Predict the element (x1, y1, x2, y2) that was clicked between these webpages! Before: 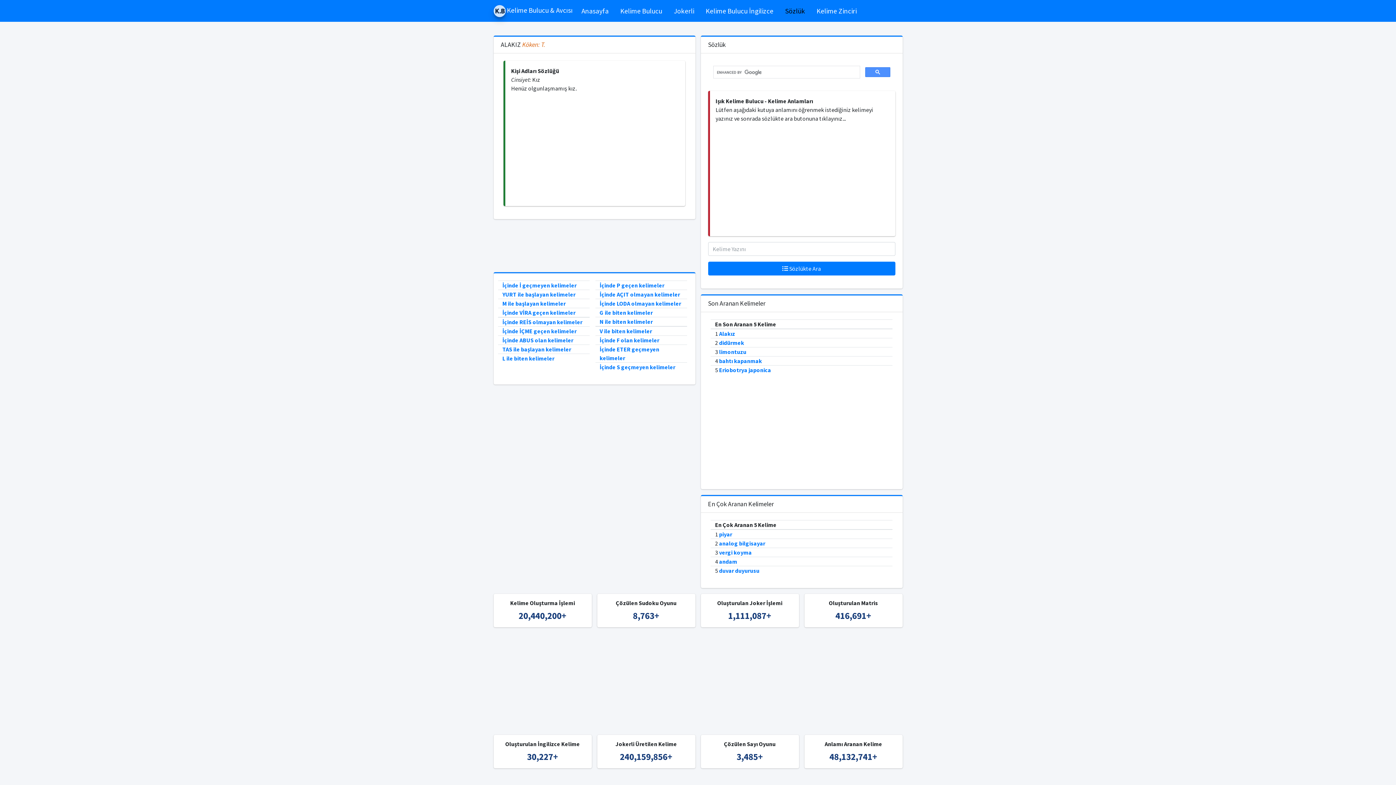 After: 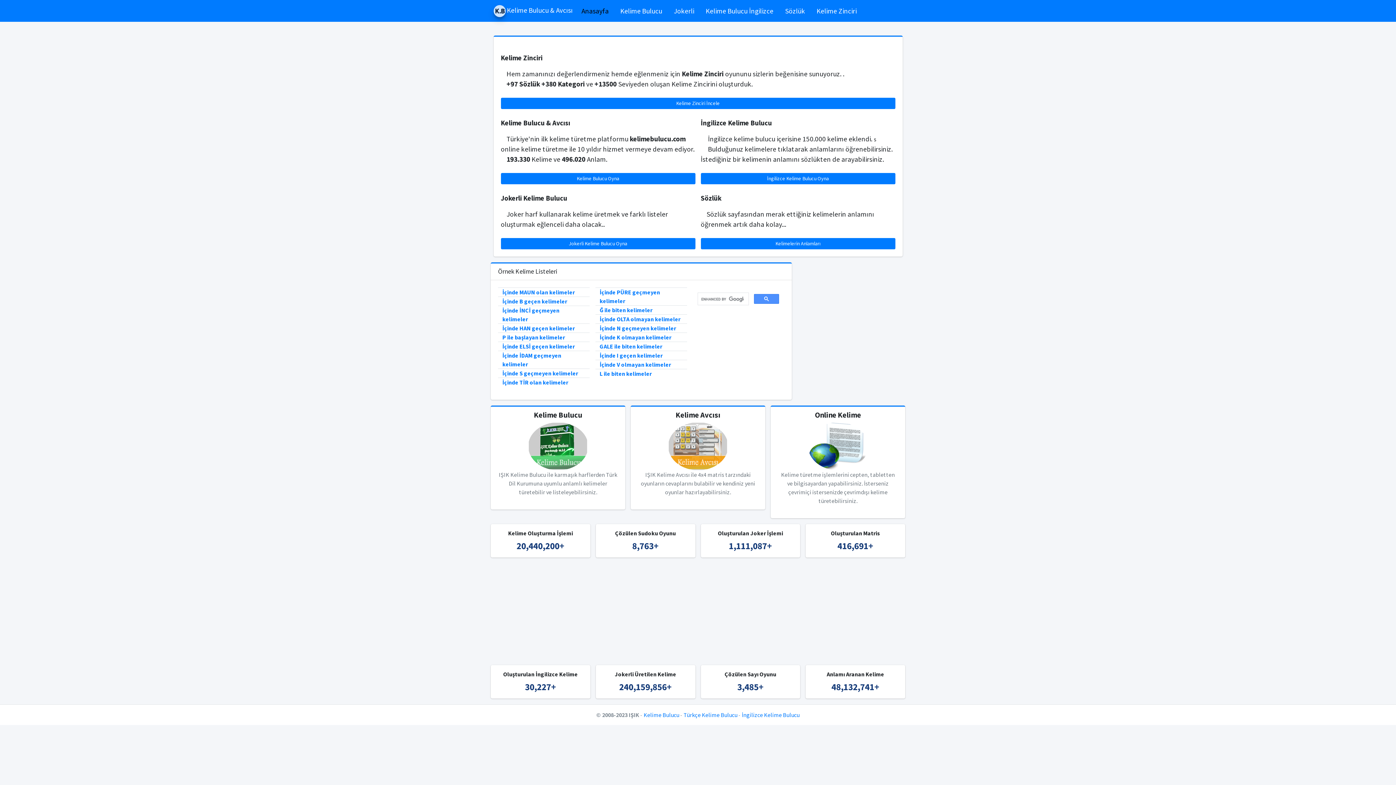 Action: label:  Kelime Bulucu & Avcısı bbox: (493, 3, 572, 18)